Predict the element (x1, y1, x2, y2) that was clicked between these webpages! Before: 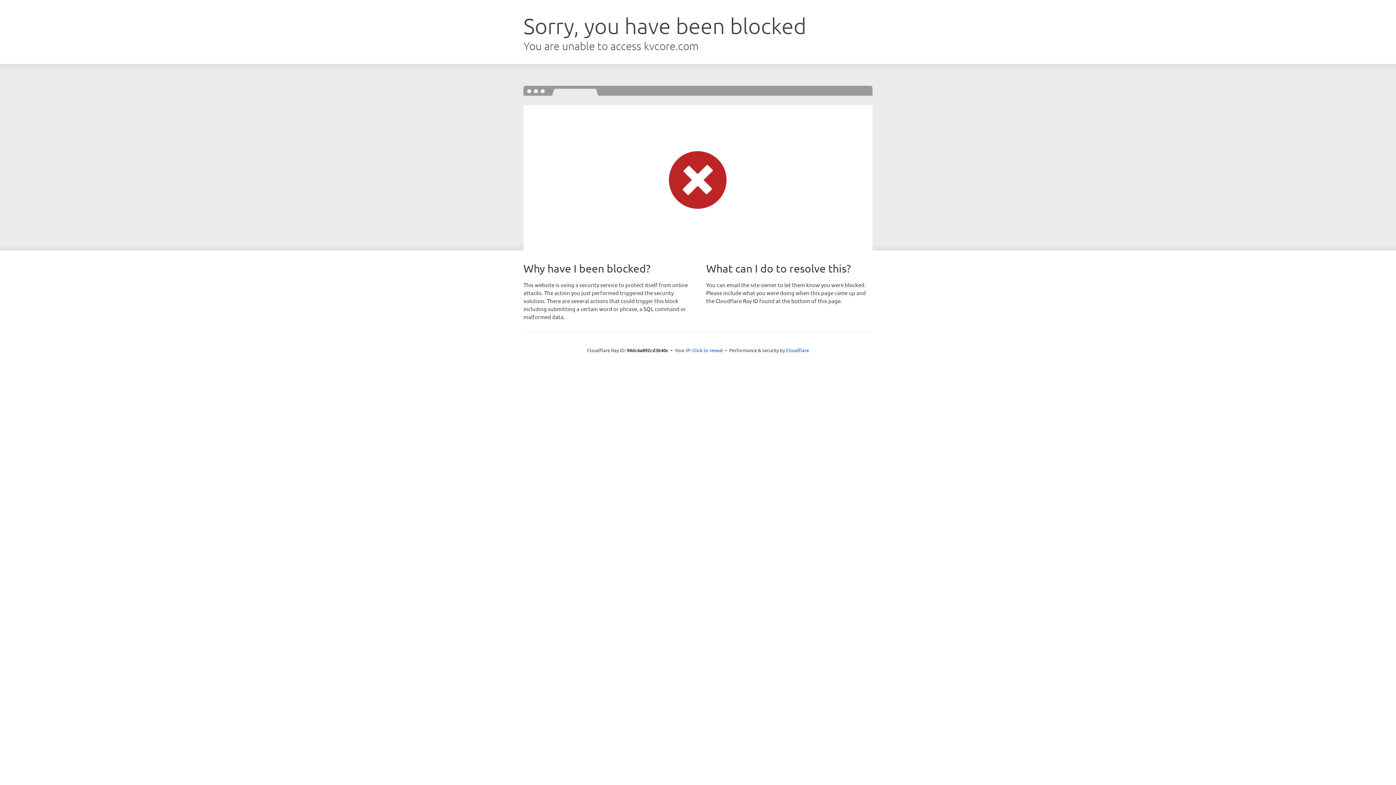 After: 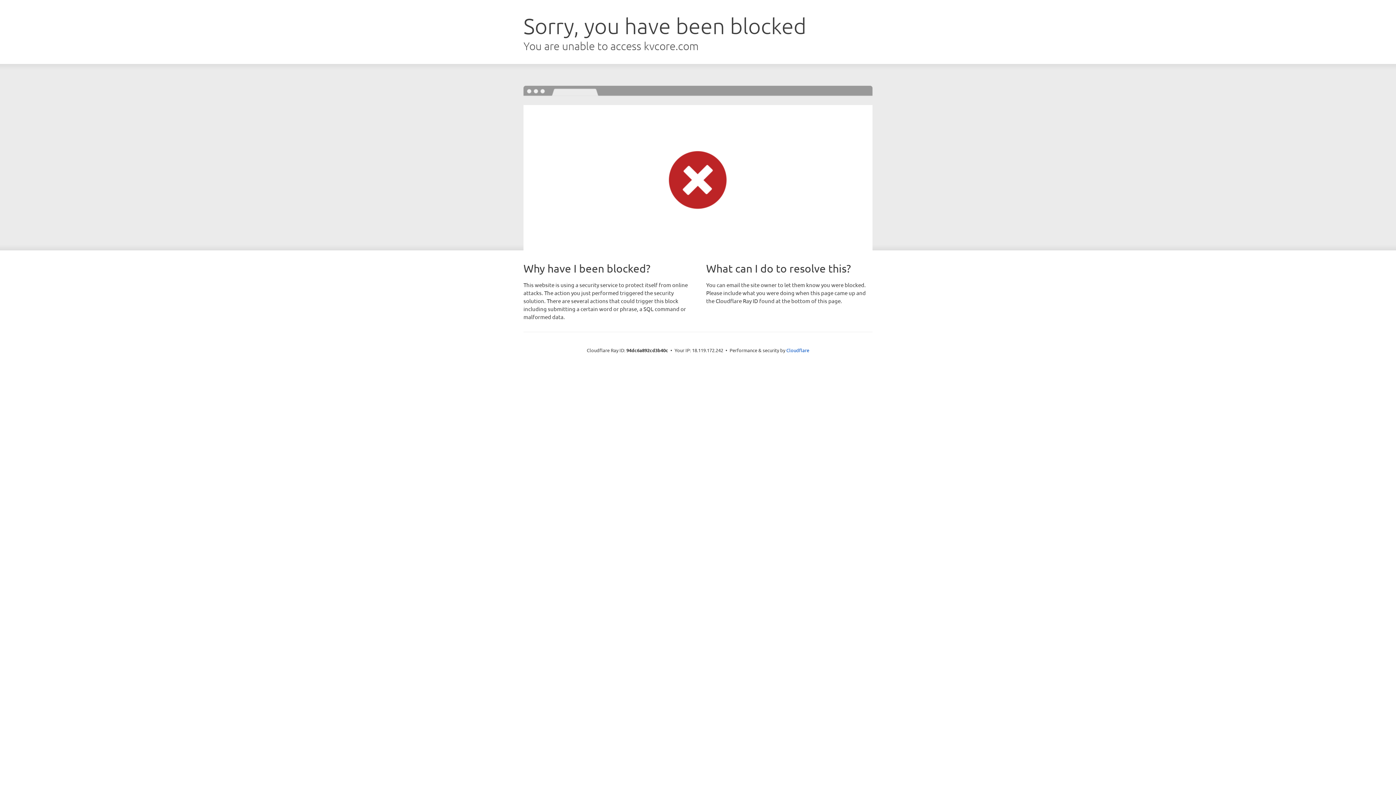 Action: label: Click to reveal bbox: (692, 346, 723, 353)